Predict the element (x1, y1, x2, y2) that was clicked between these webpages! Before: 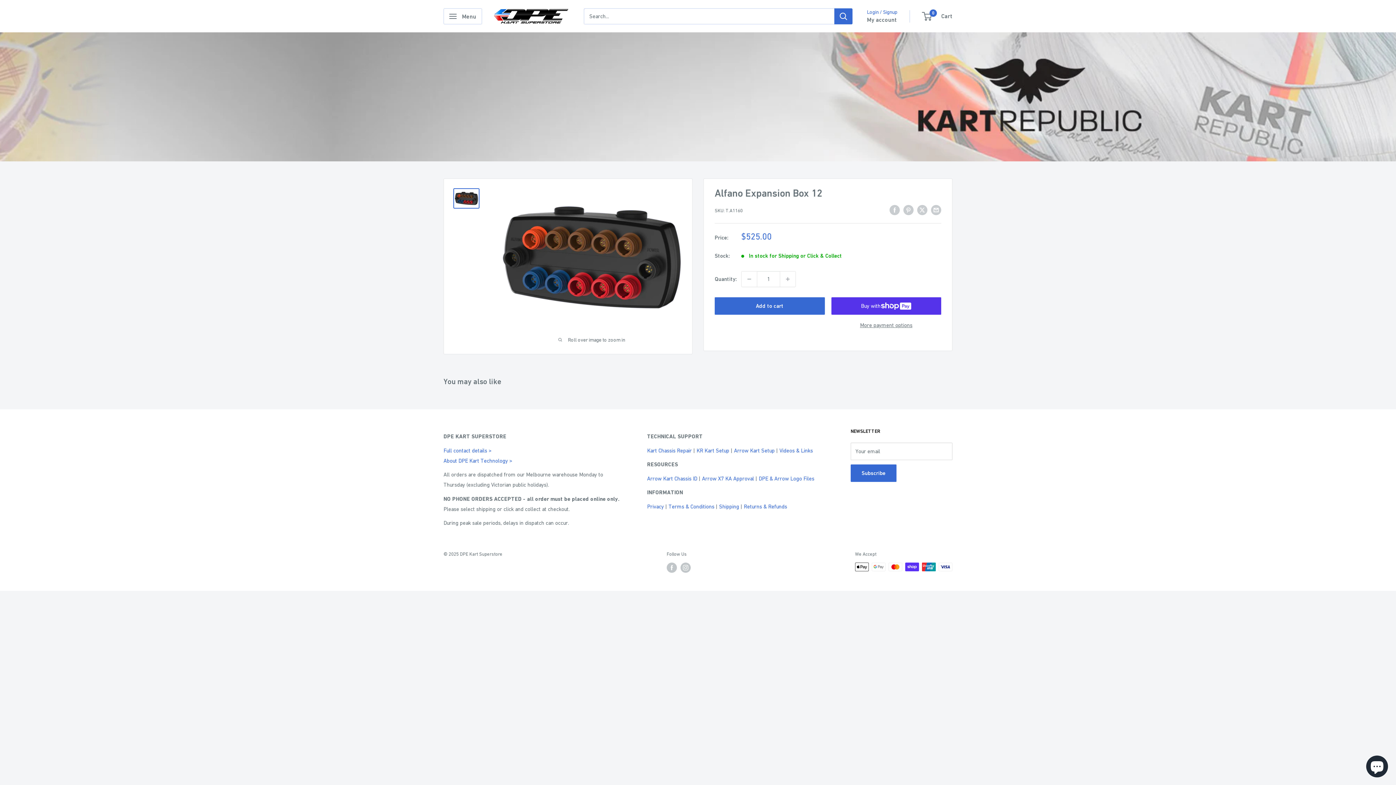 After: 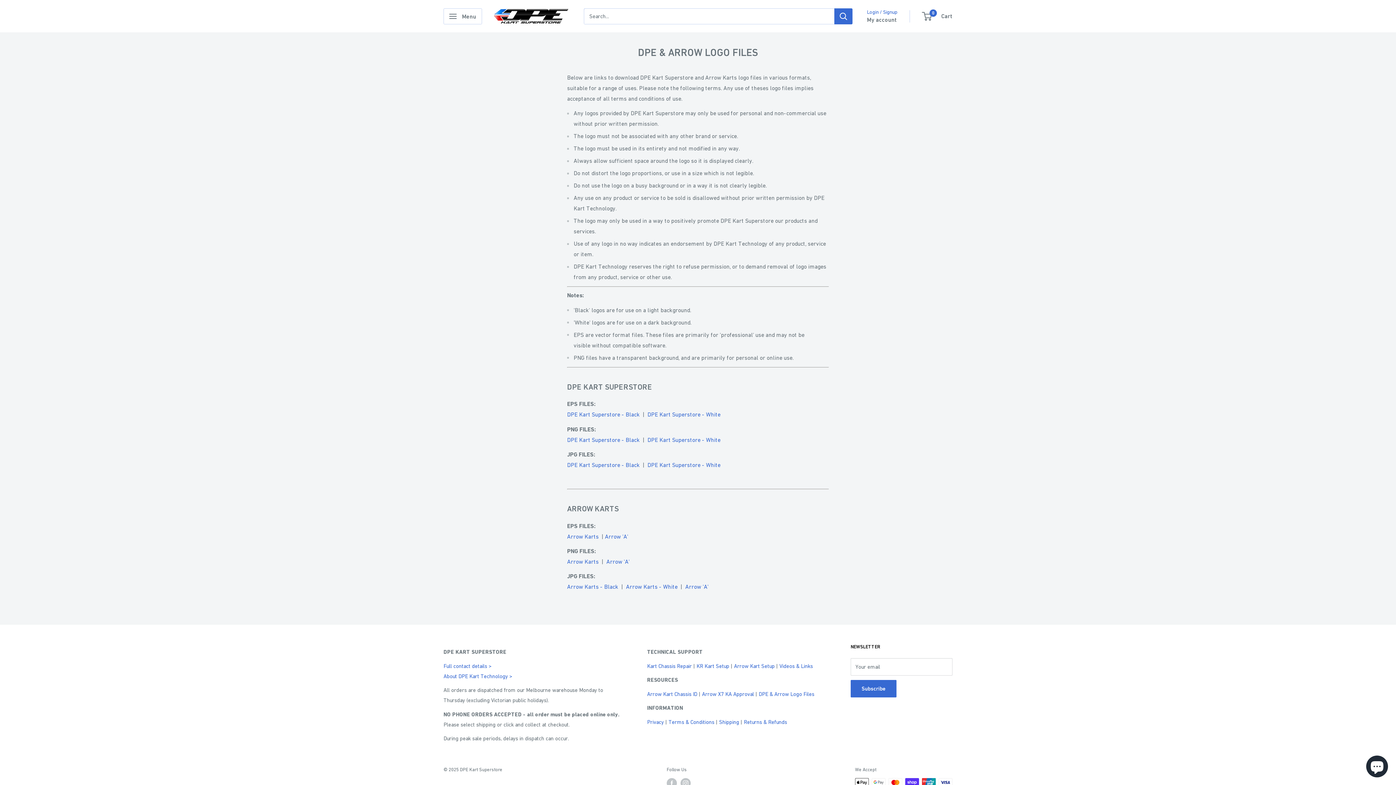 Action: label: DPE & Arrow Logo Files bbox: (758, 475, 814, 481)